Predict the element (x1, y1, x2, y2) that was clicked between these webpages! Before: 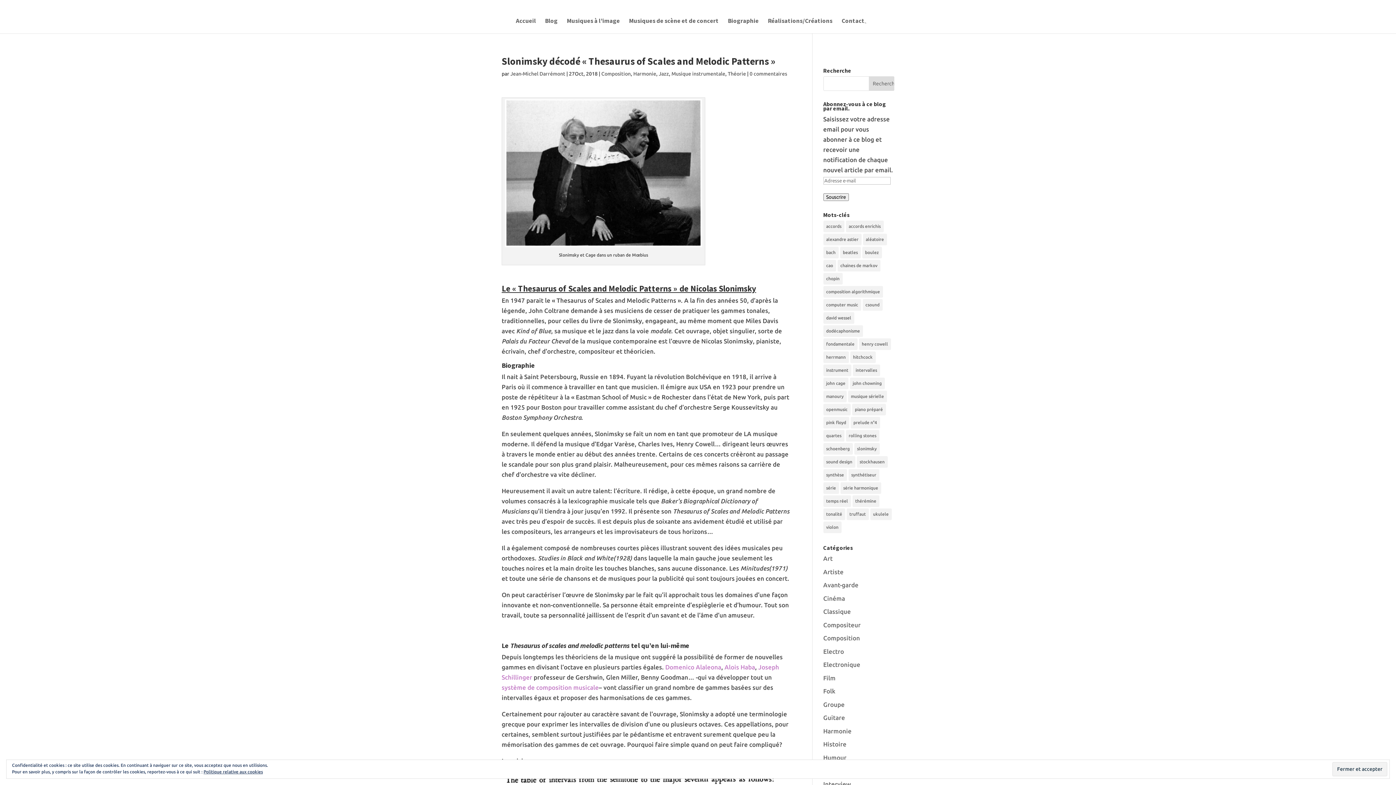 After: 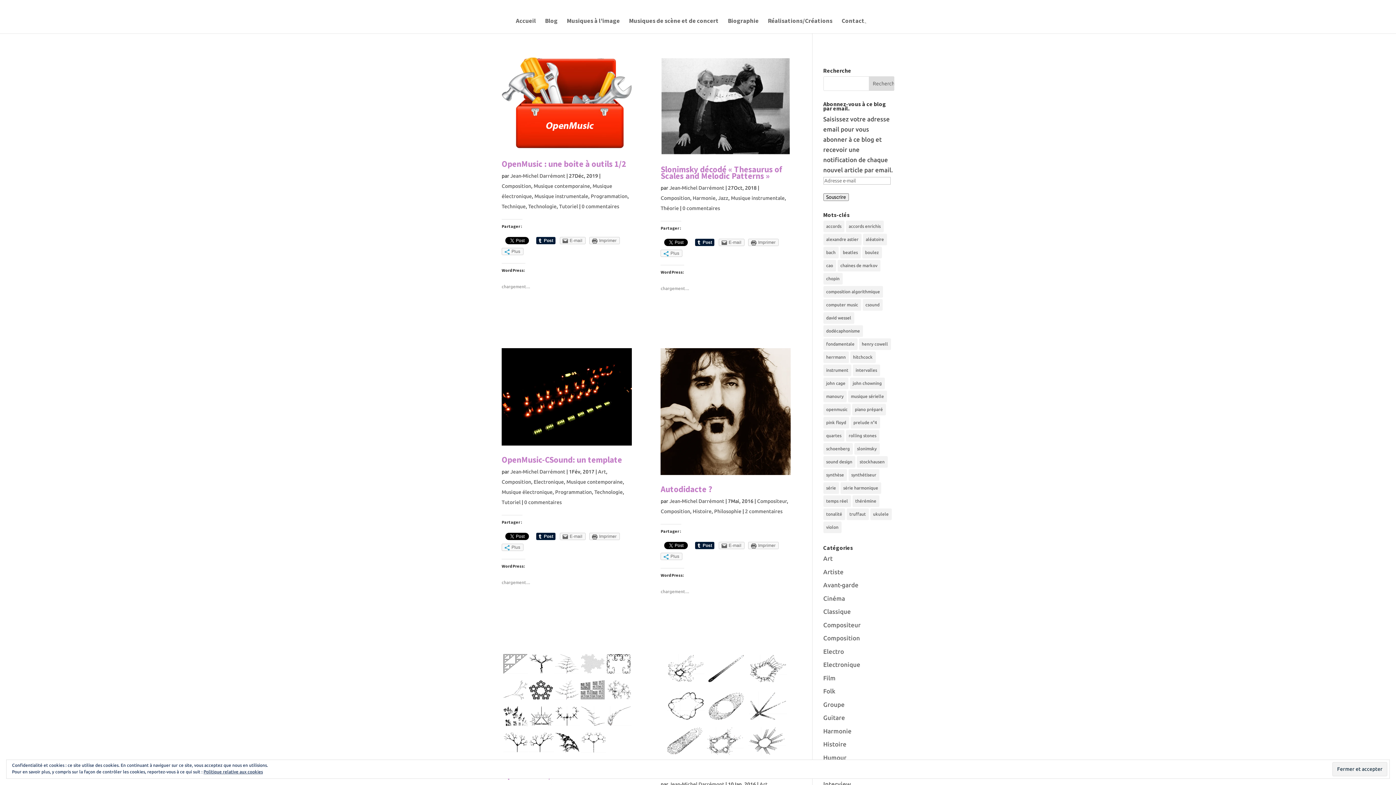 Action: bbox: (823, 634, 860, 641) label: Composition